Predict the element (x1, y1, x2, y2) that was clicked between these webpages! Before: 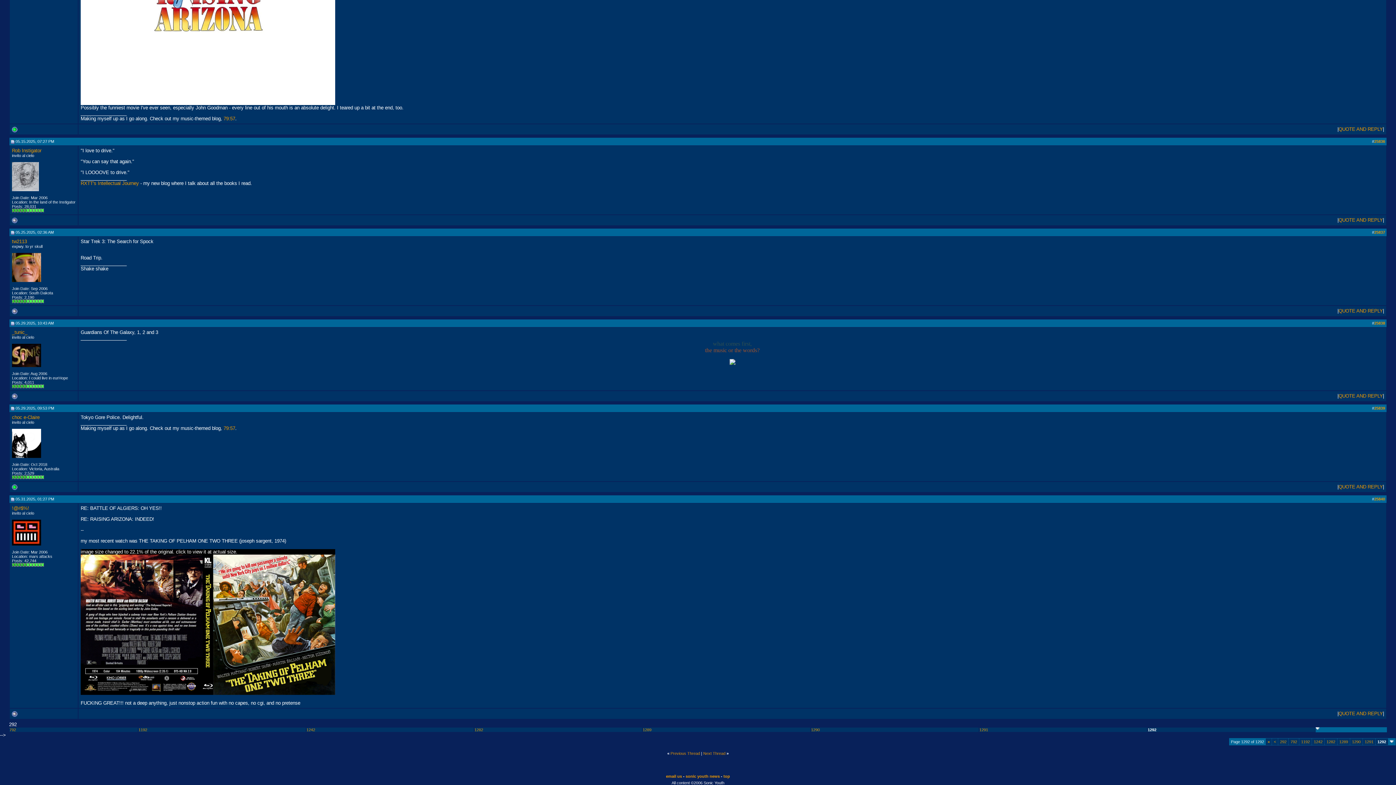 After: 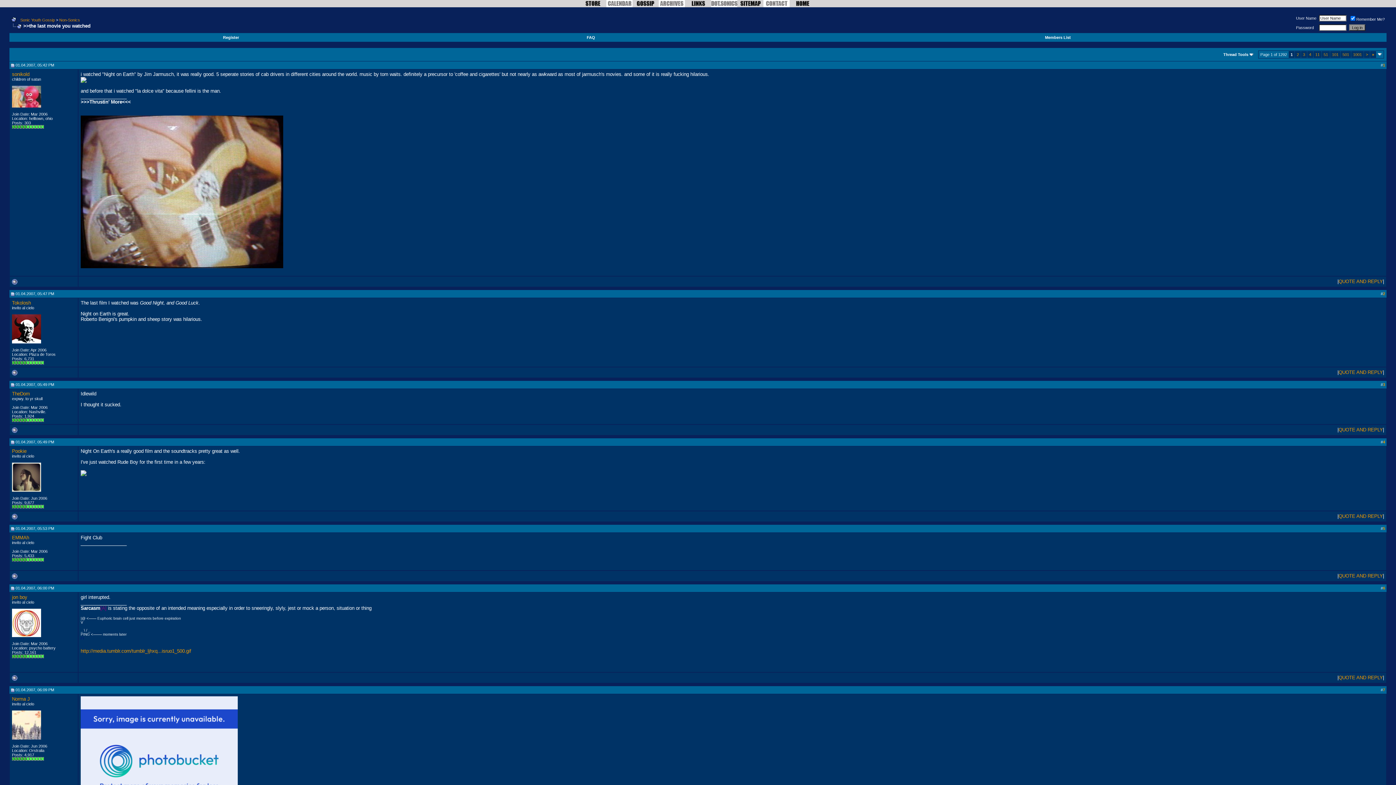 Action: bbox: (1268, 740, 1270, 744) label: «